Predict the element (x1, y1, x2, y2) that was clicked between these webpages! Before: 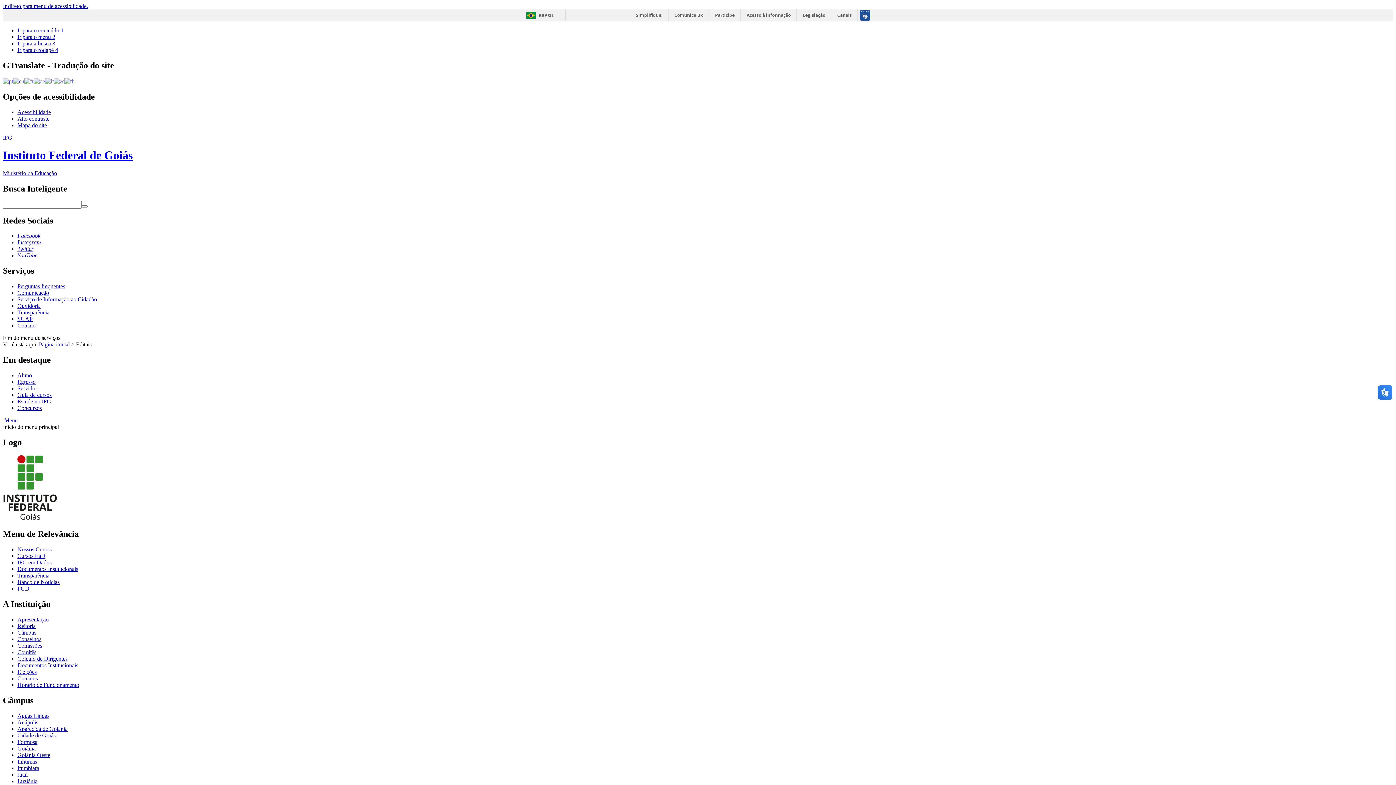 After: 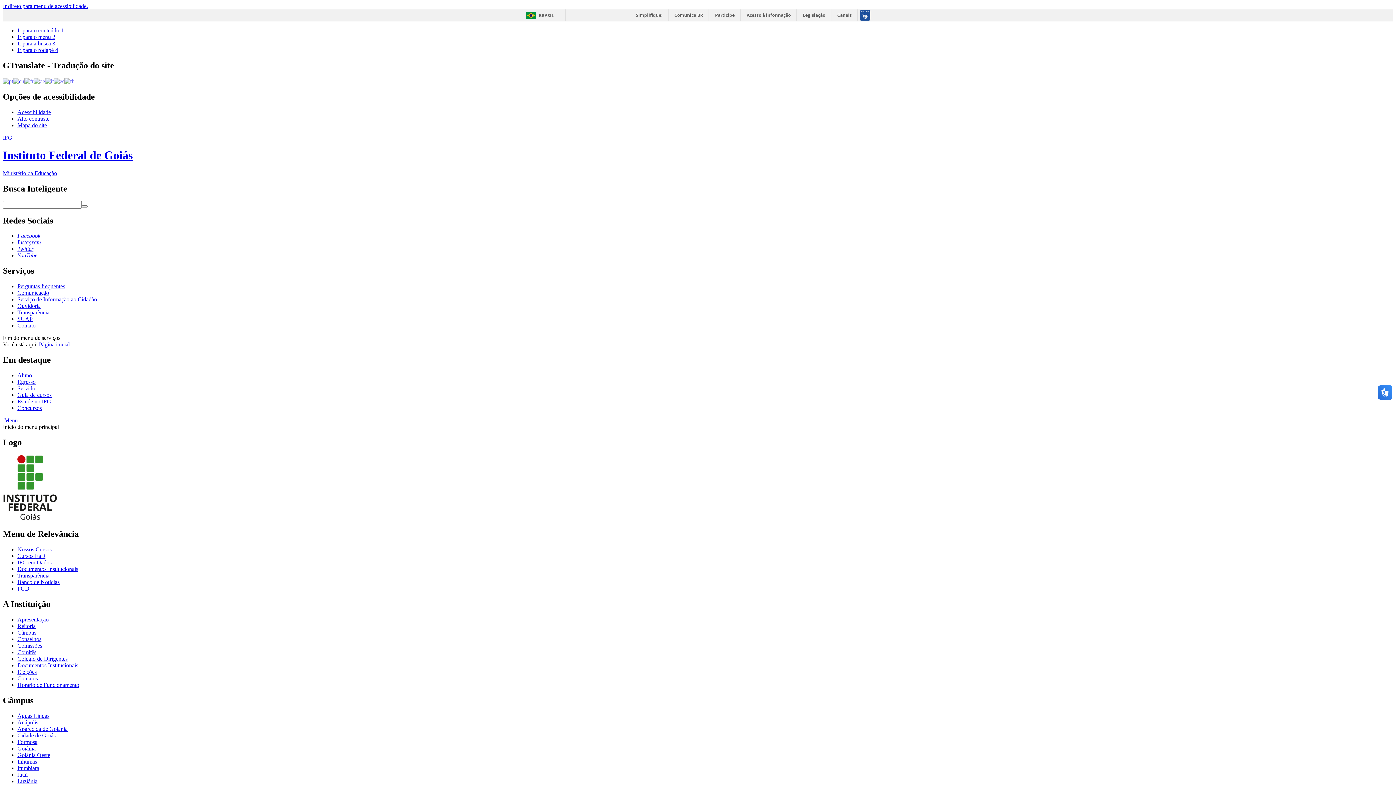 Action: label: Página inicial bbox: (38, 341, 69, 347)